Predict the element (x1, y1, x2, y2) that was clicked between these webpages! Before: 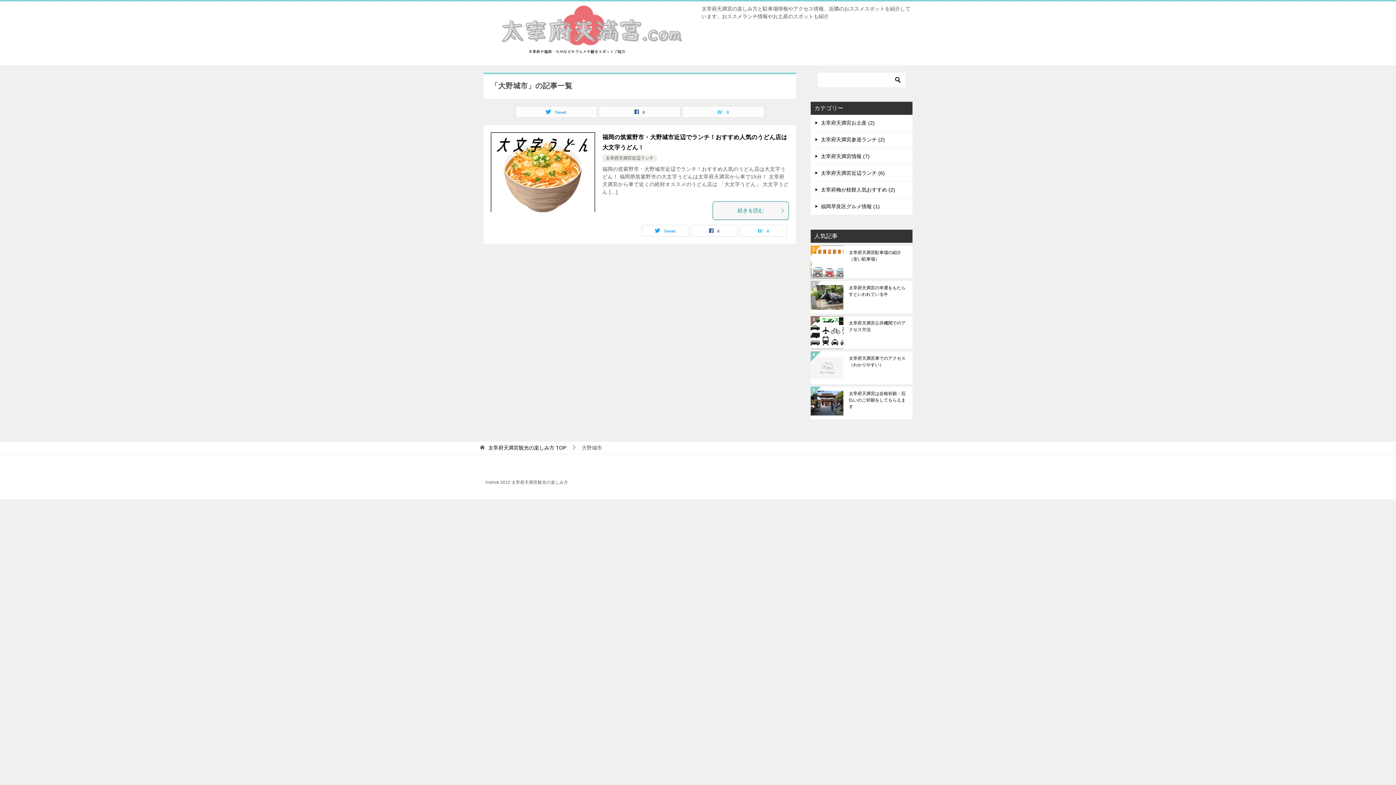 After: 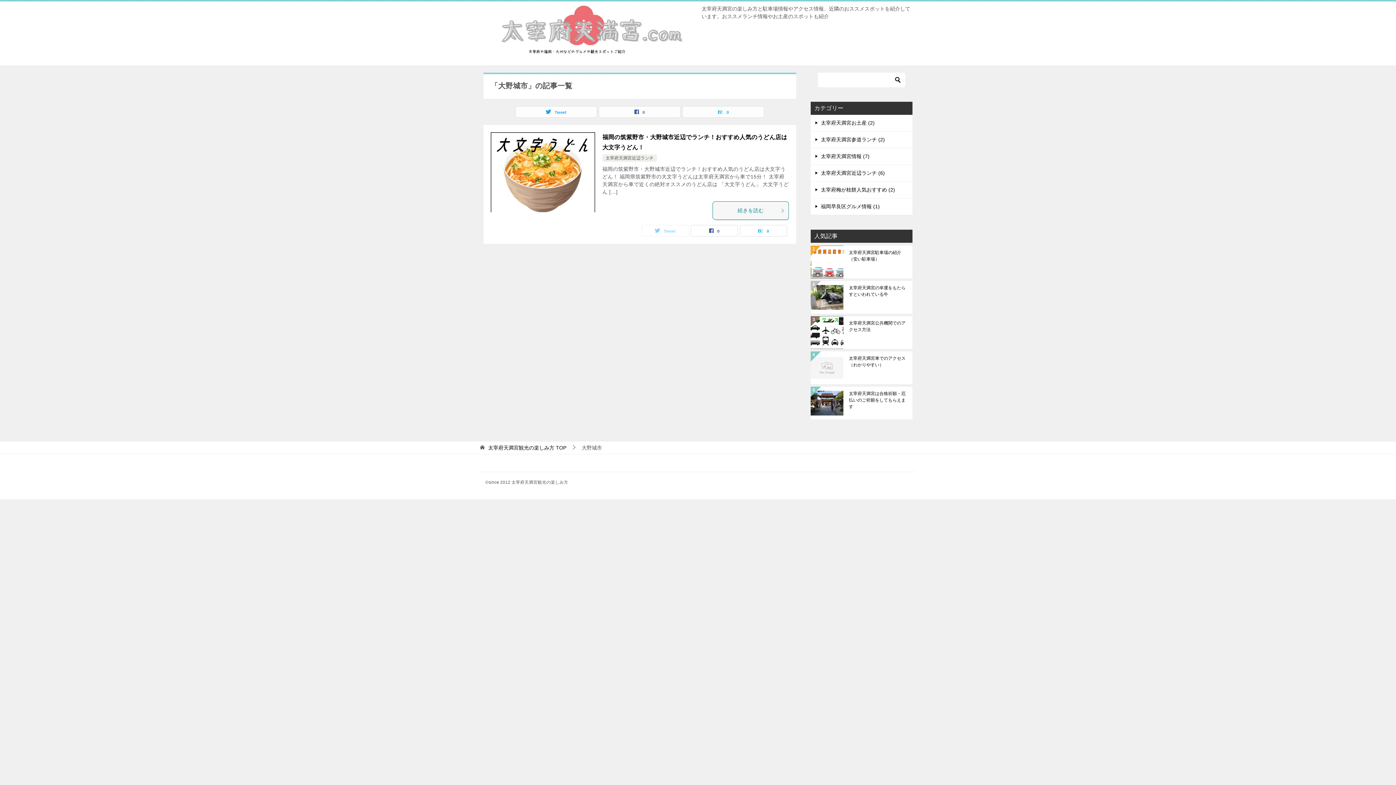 Action: bbox: (642, 225, 688, 236) label: Tweet